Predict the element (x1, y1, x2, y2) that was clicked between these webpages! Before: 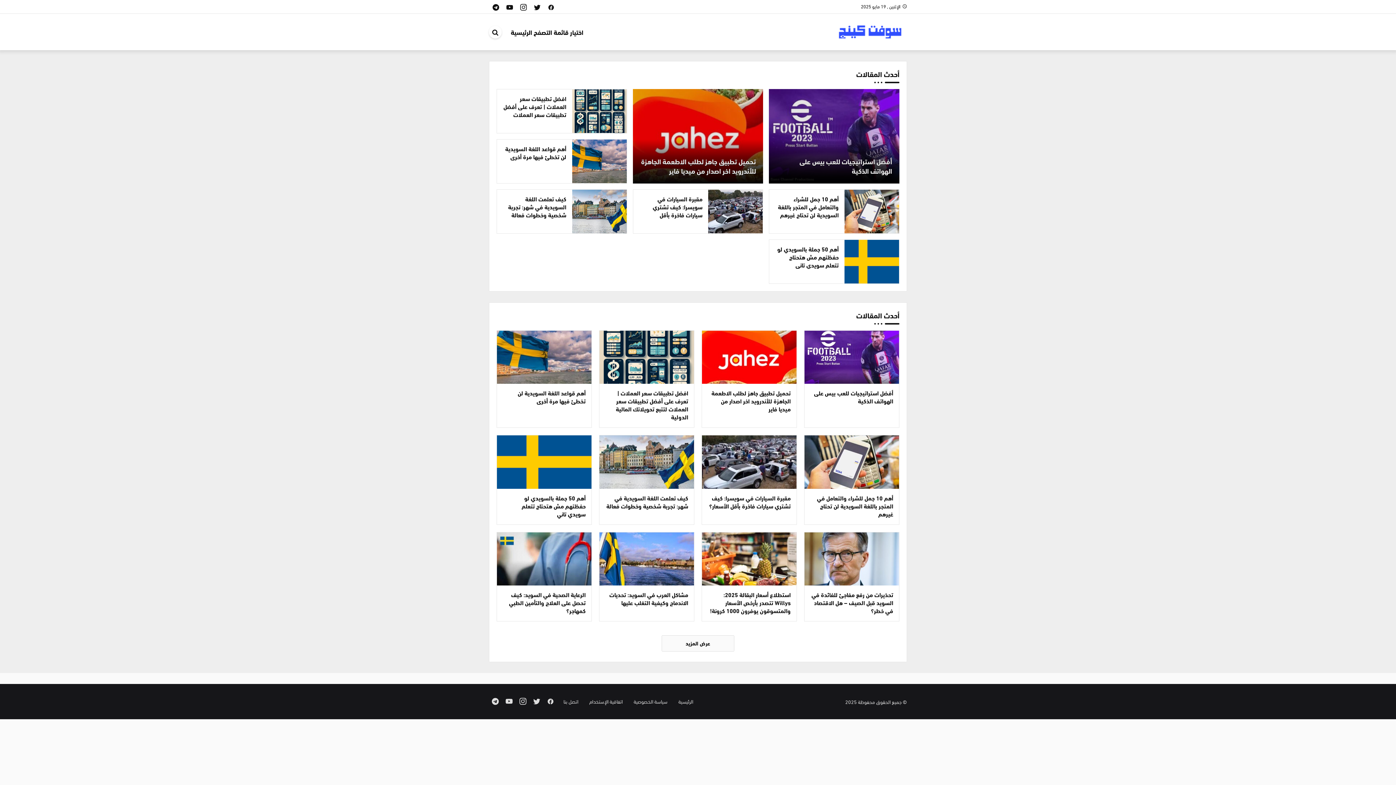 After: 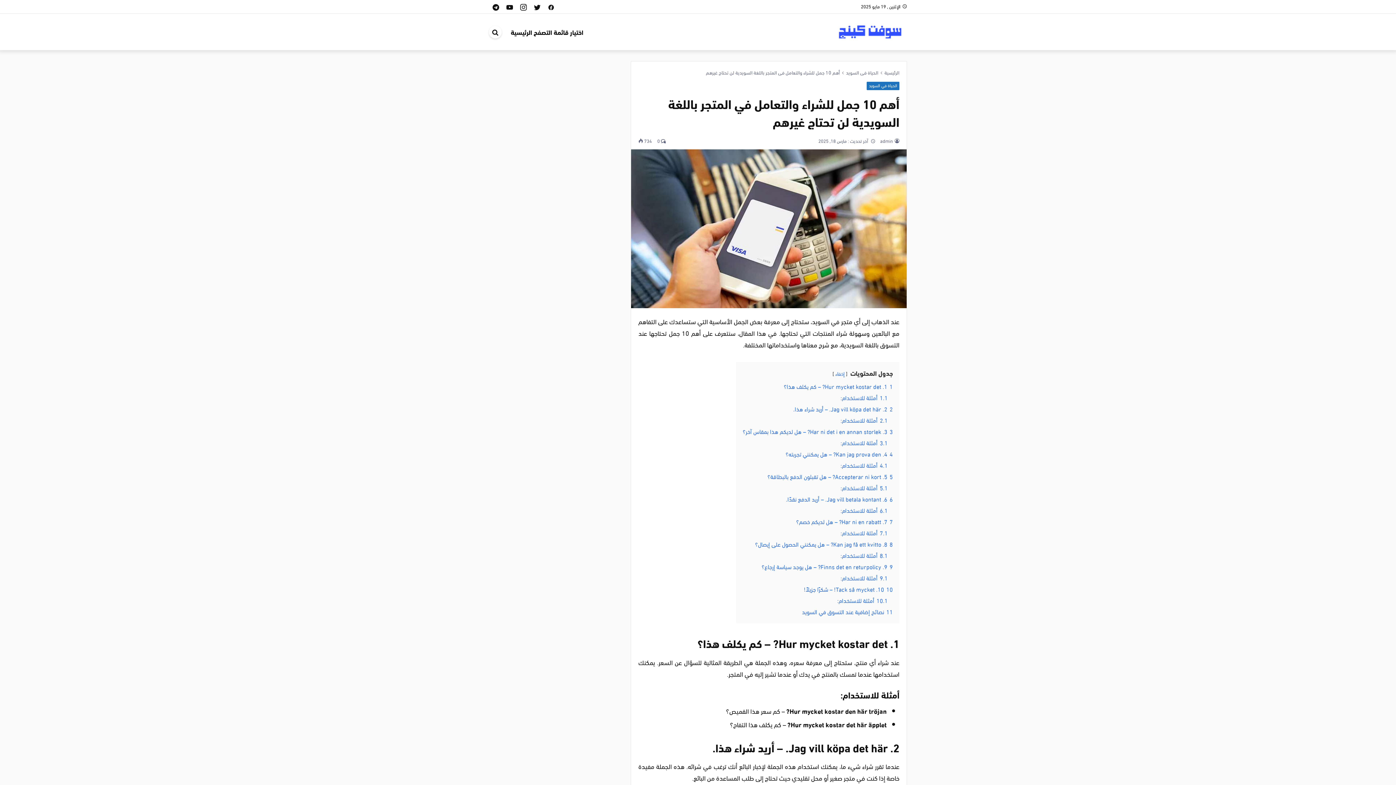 Action: label: أهم 10 جمل للشراء والتعامل في المتجر باللغة السويدية لن تحتاج غيرهم bbox: (804, 435, 899, 524)